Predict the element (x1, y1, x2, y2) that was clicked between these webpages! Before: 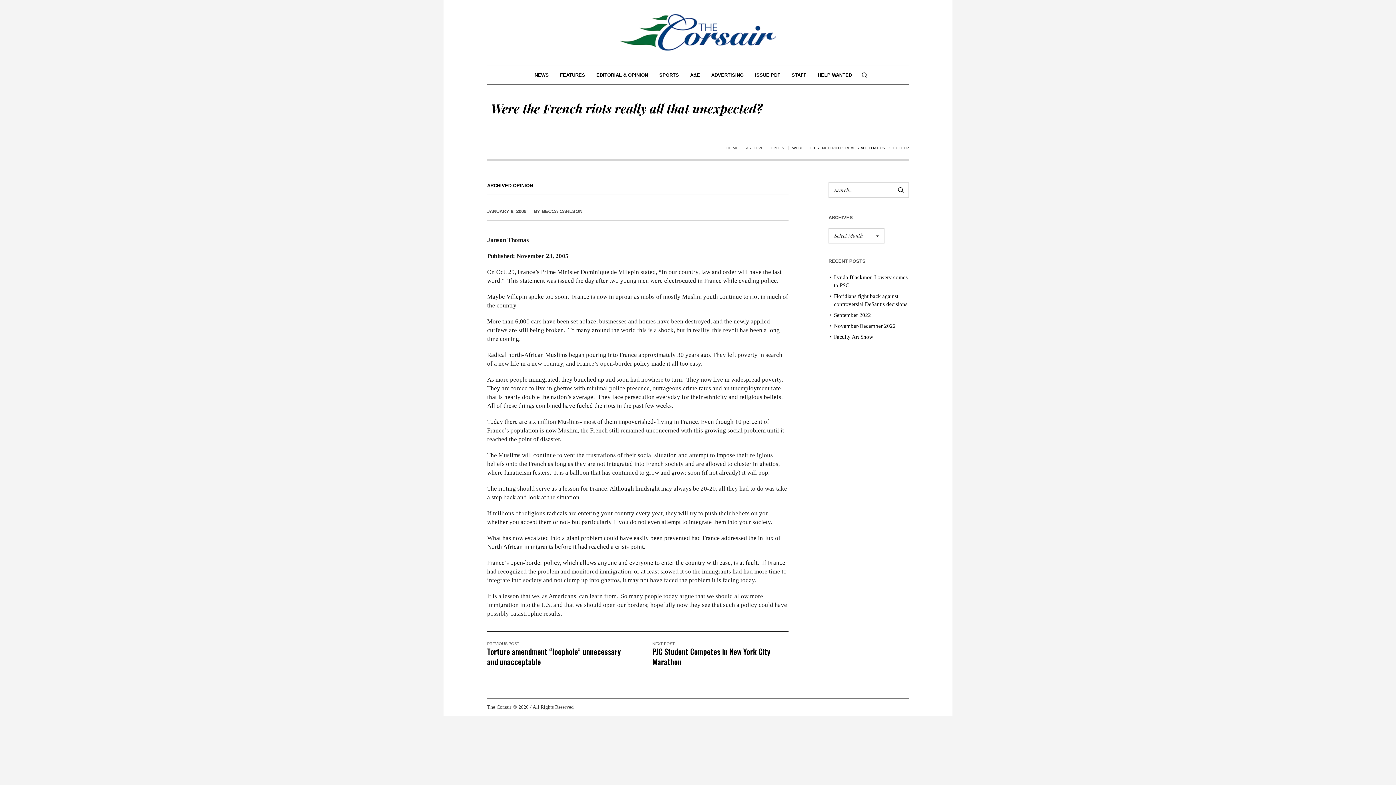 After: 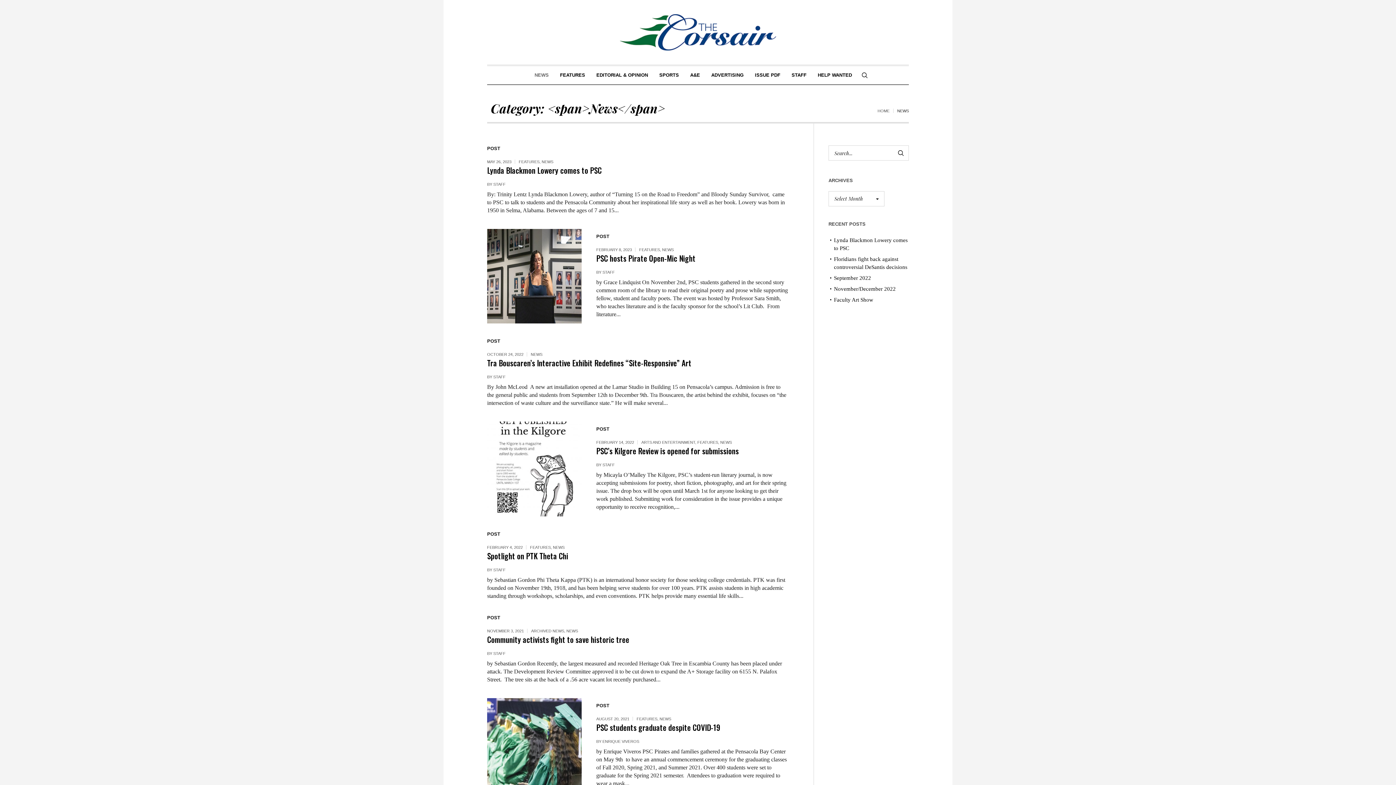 Action: bbox: (529, 66, 554, 84) label: NEWS